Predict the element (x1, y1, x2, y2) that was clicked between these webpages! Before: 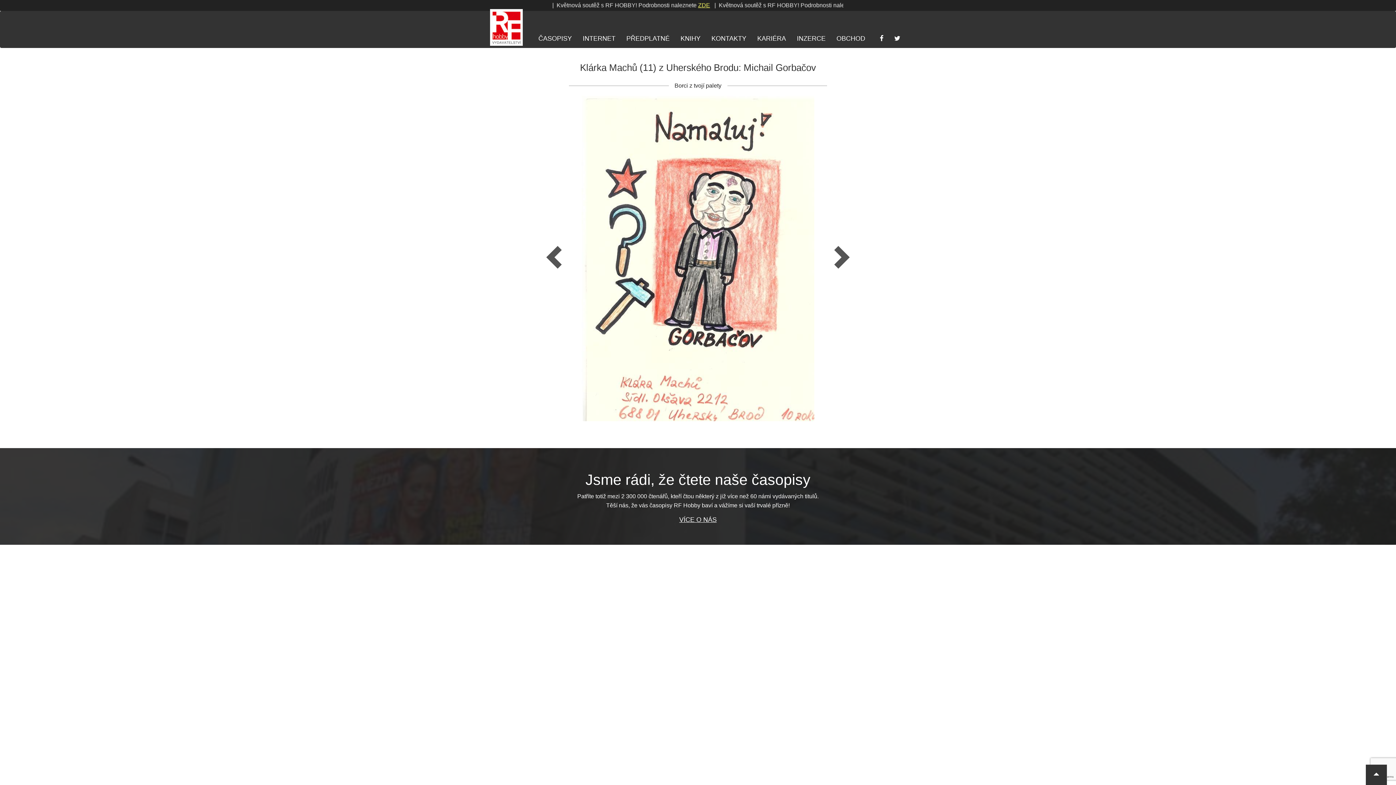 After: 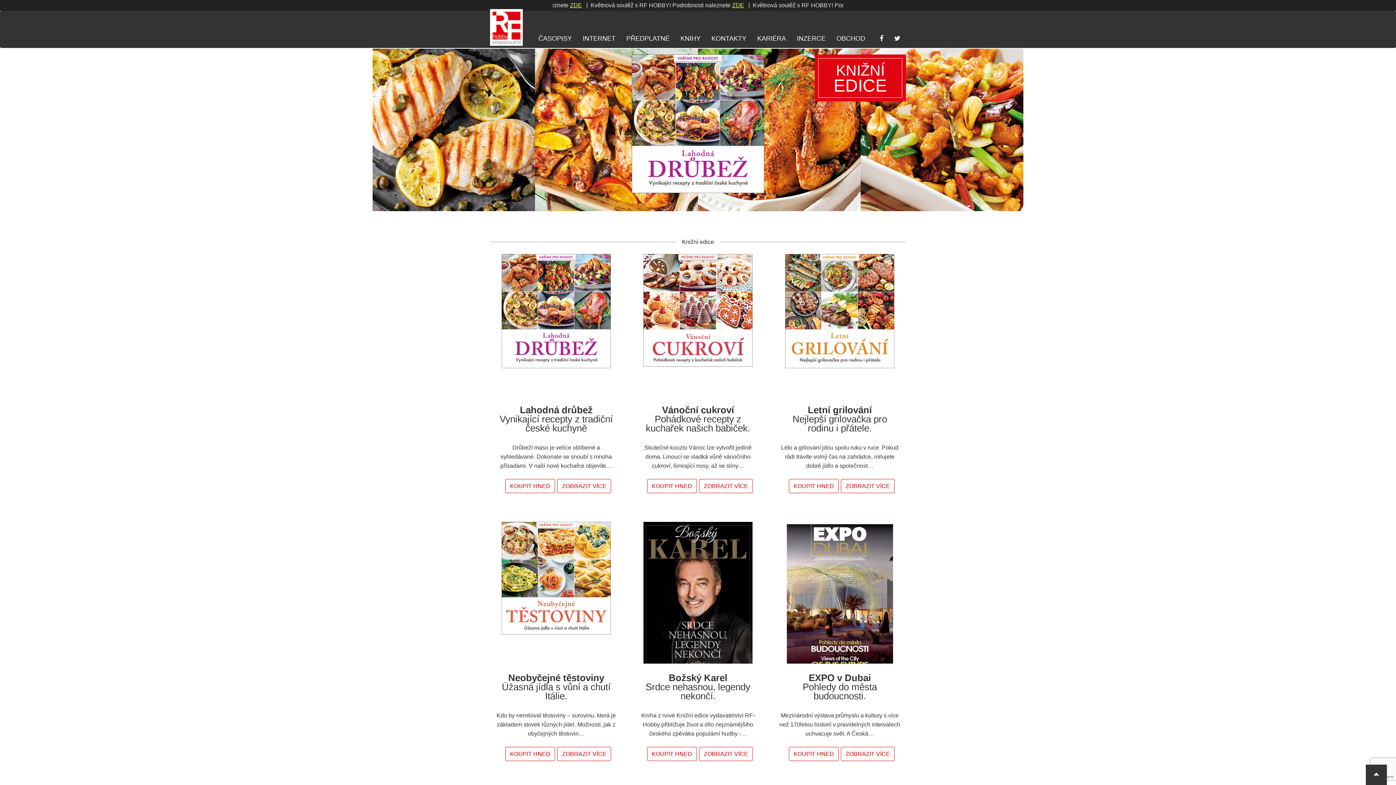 Action: label: KNIHY bbox: (675, 29, 706, 47)